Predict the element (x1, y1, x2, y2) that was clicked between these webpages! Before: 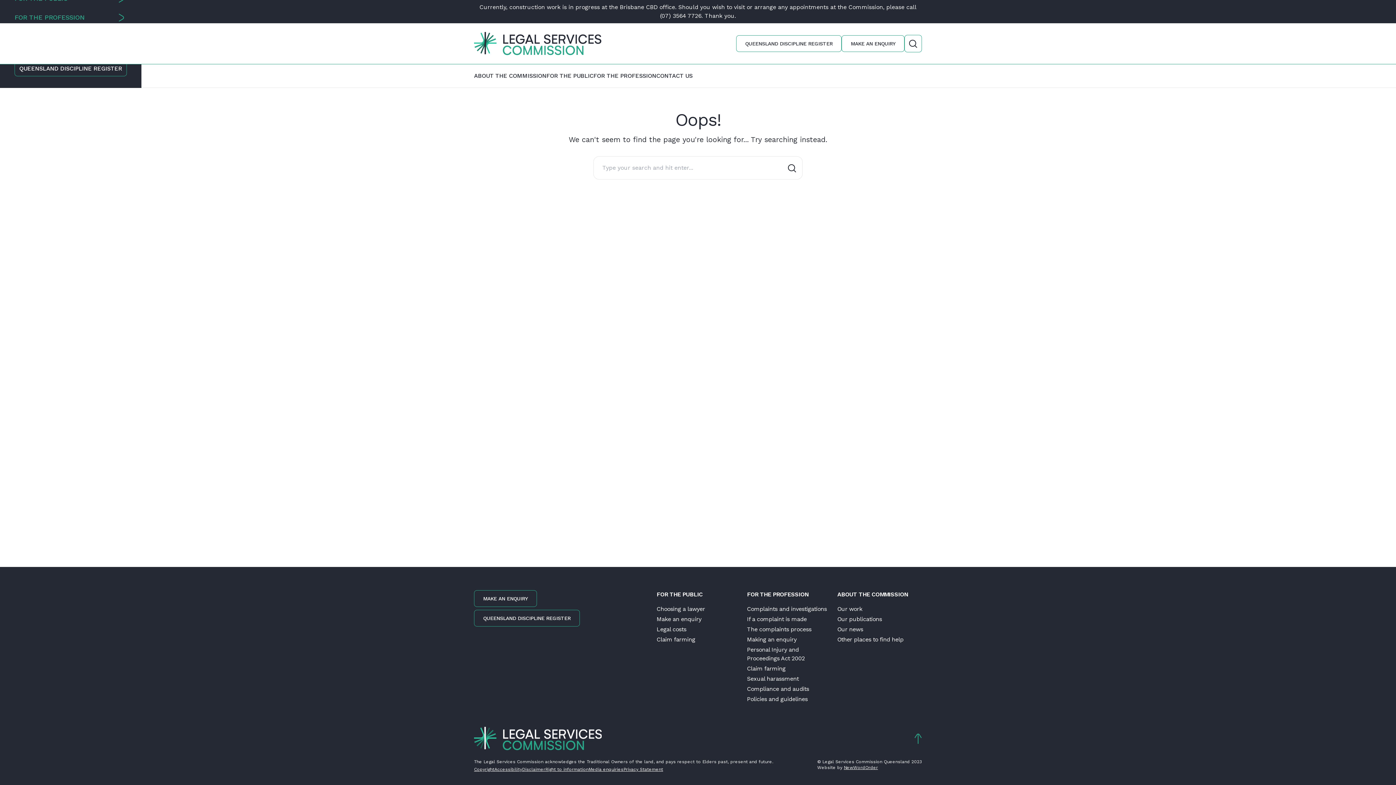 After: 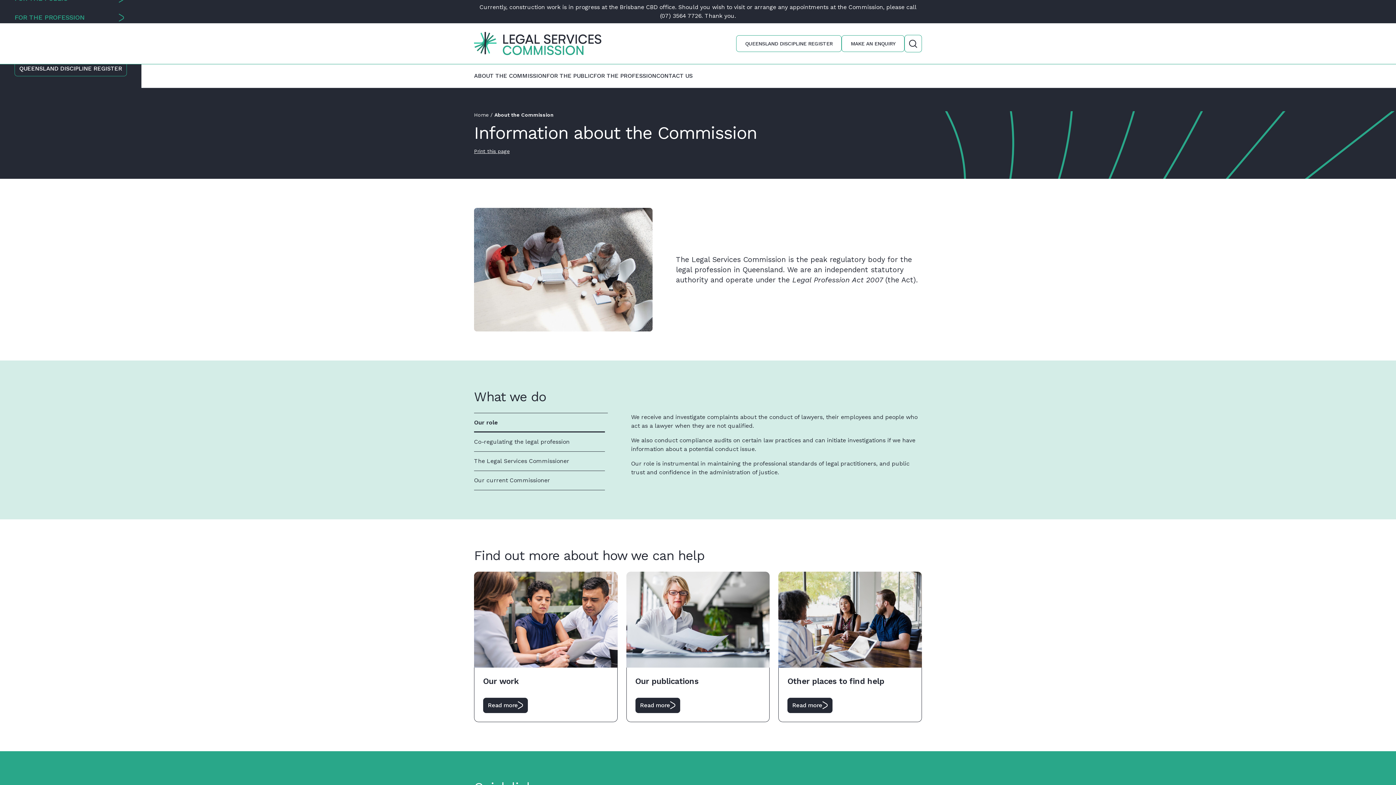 Action: bbox: (474, 64, 546, 87) label: ABOUT THE COMMISSION